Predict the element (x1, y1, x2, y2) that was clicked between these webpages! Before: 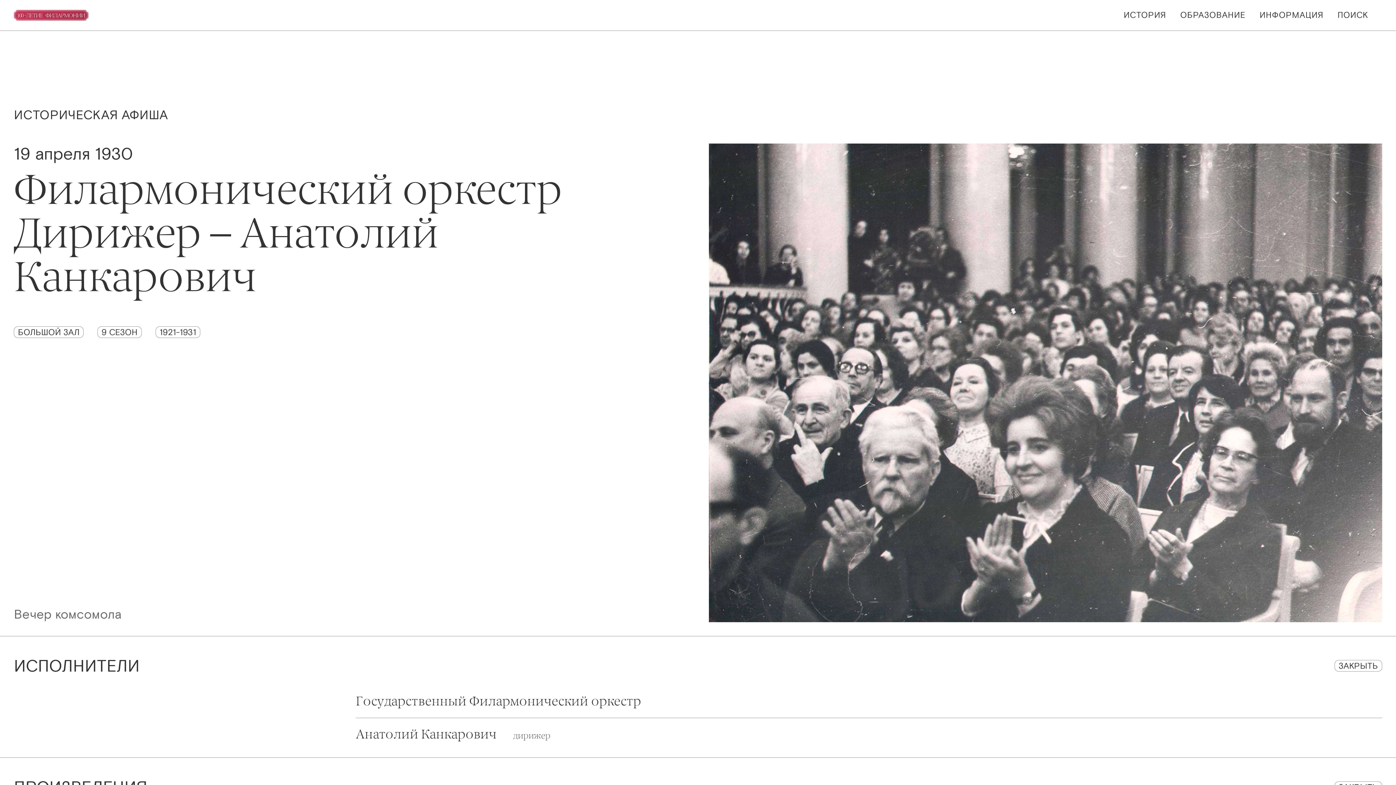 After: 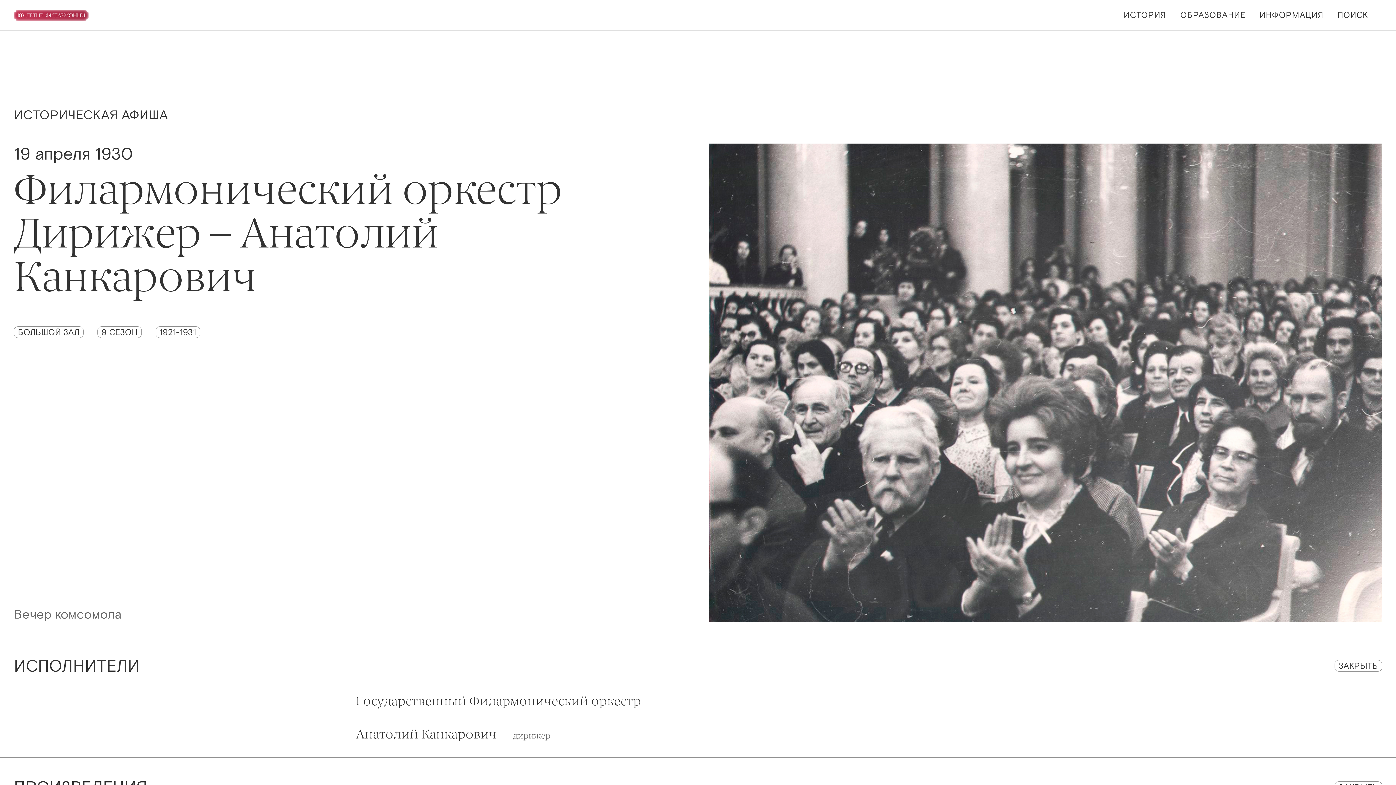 Action: bbox: (13, 326, 83, 338) label: БОЛЬШОЙ ЗАЛ